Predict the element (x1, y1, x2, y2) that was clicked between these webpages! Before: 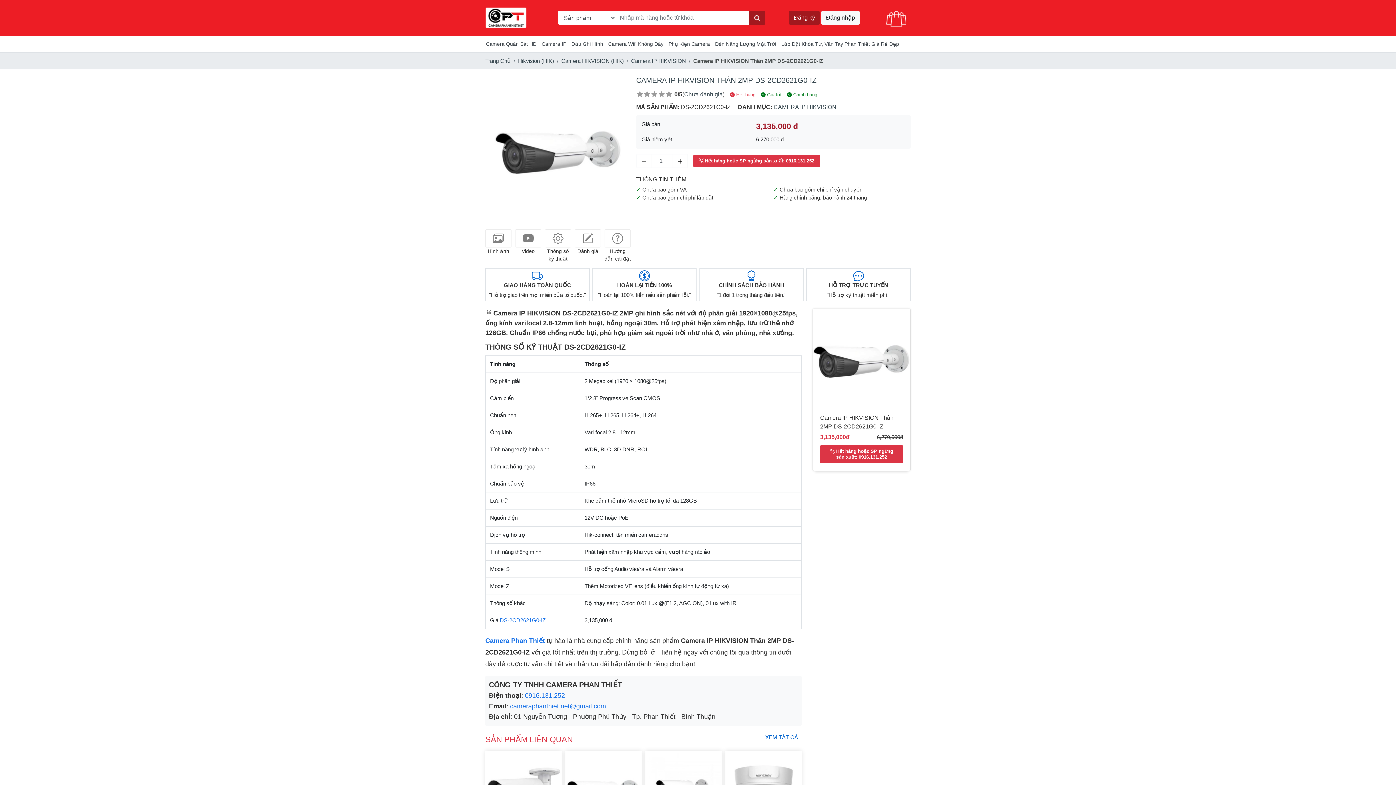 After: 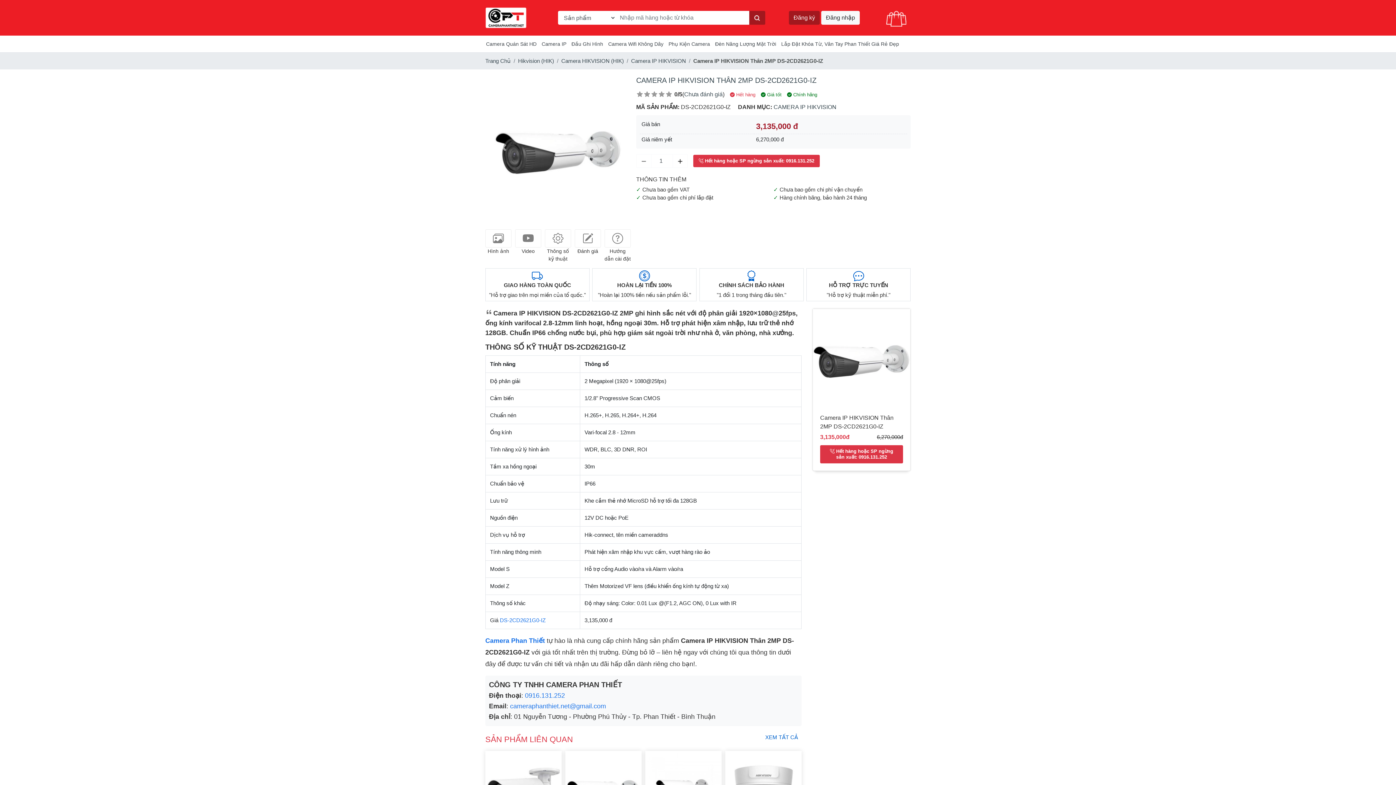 Action: label: CAMERA IP HIKVISION THÂN 2MP DS-2CD2621G0-IZ bbox: (636, 74, 910, 85)